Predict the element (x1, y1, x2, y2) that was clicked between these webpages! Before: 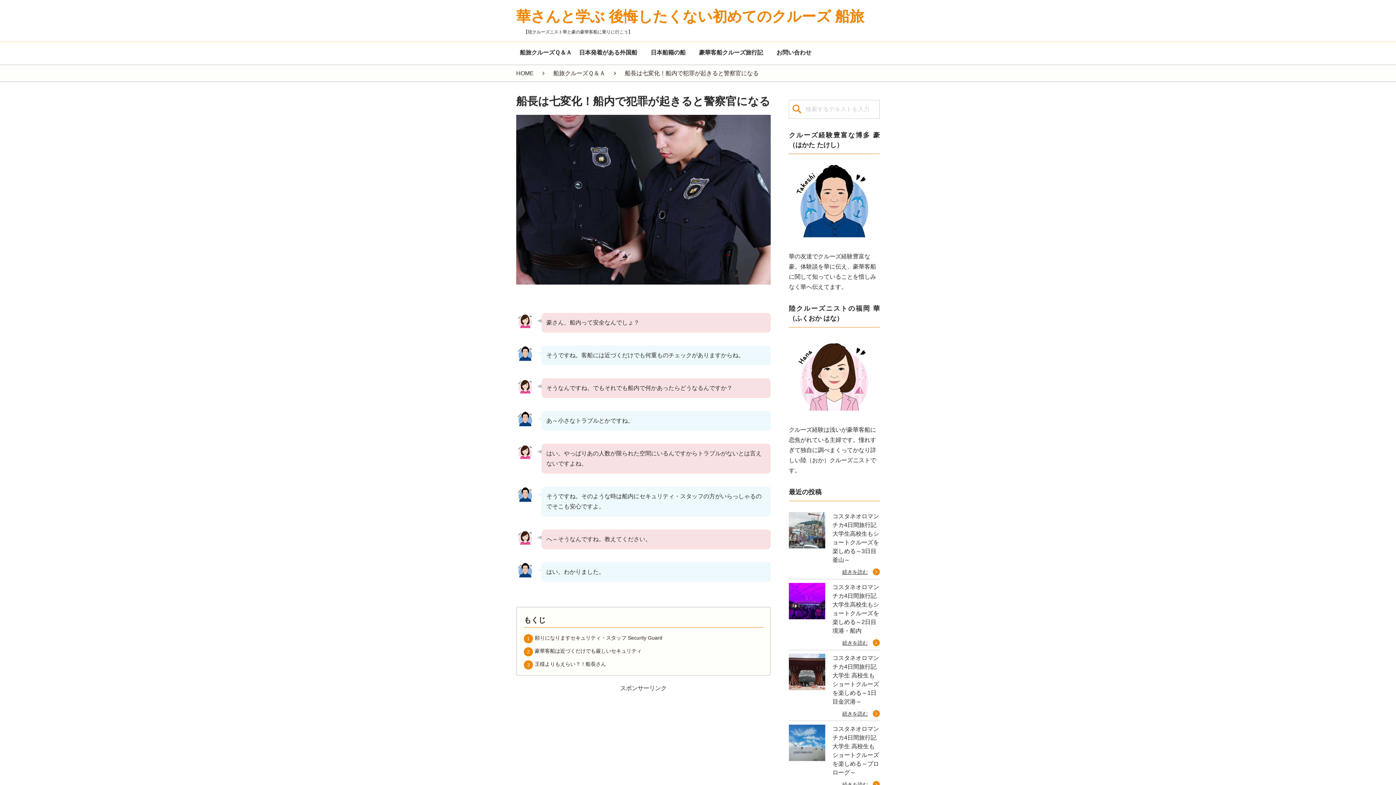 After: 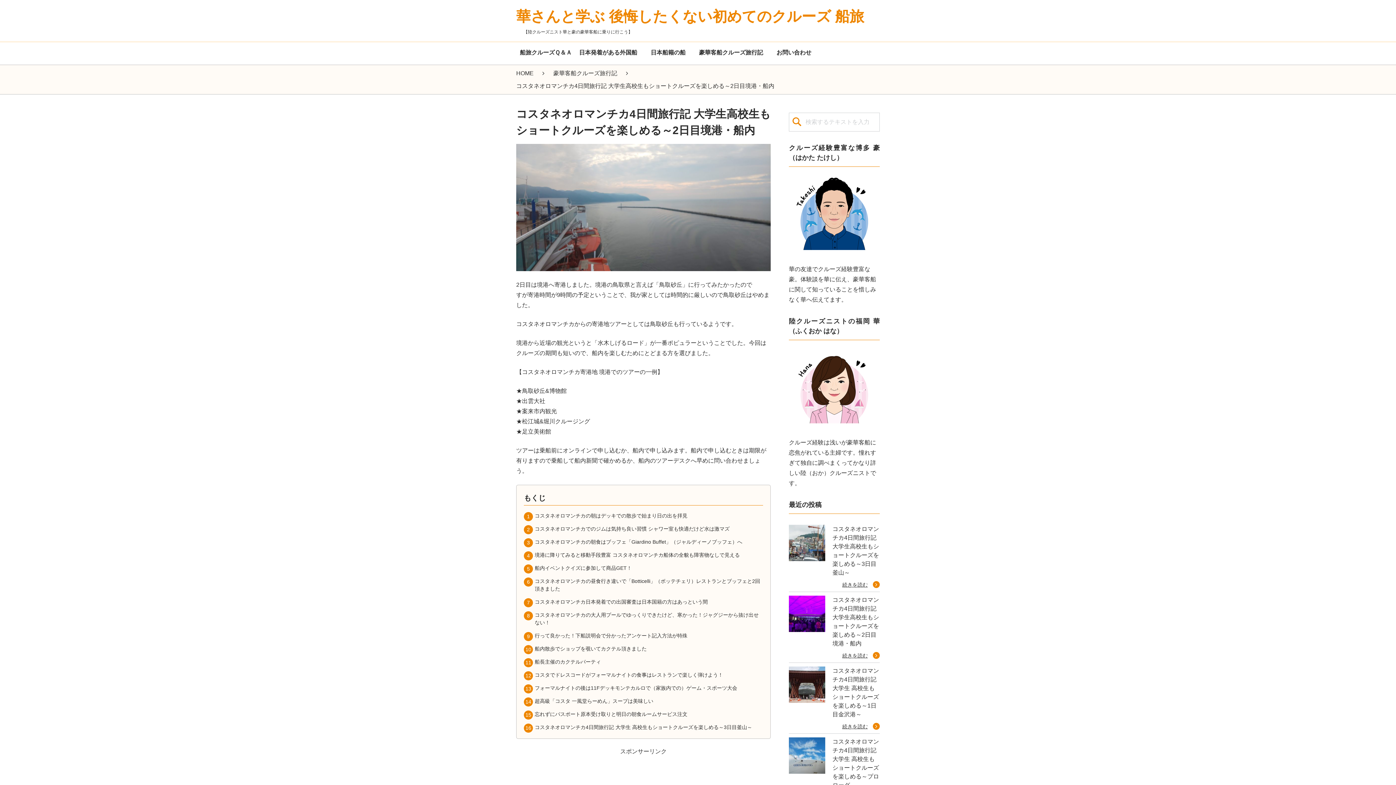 Action: label: コスタネオロマンチカ4日間旅行記 大学生高校生もショートクルーズを楽しめる～2日目境港・船内 bbox: (832, 583, 880, 646)